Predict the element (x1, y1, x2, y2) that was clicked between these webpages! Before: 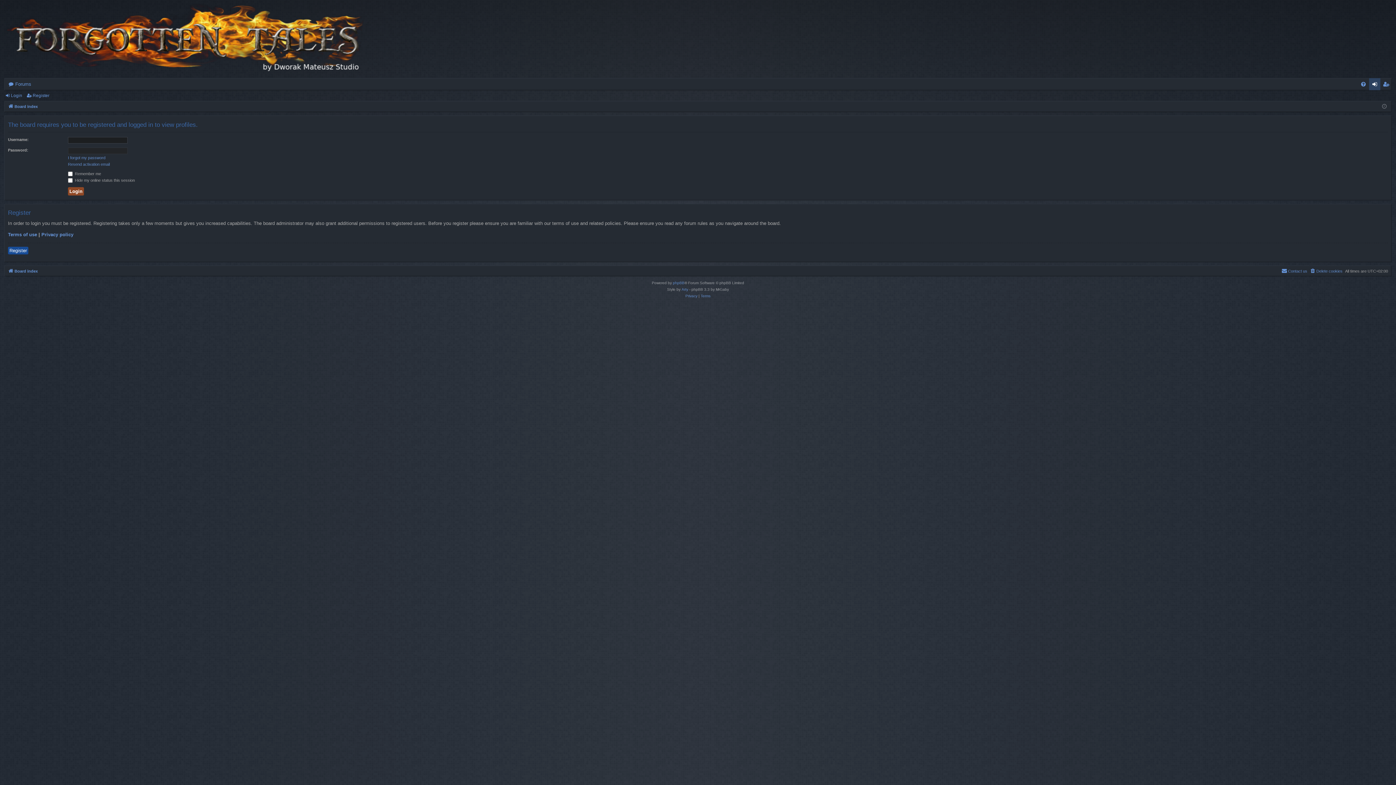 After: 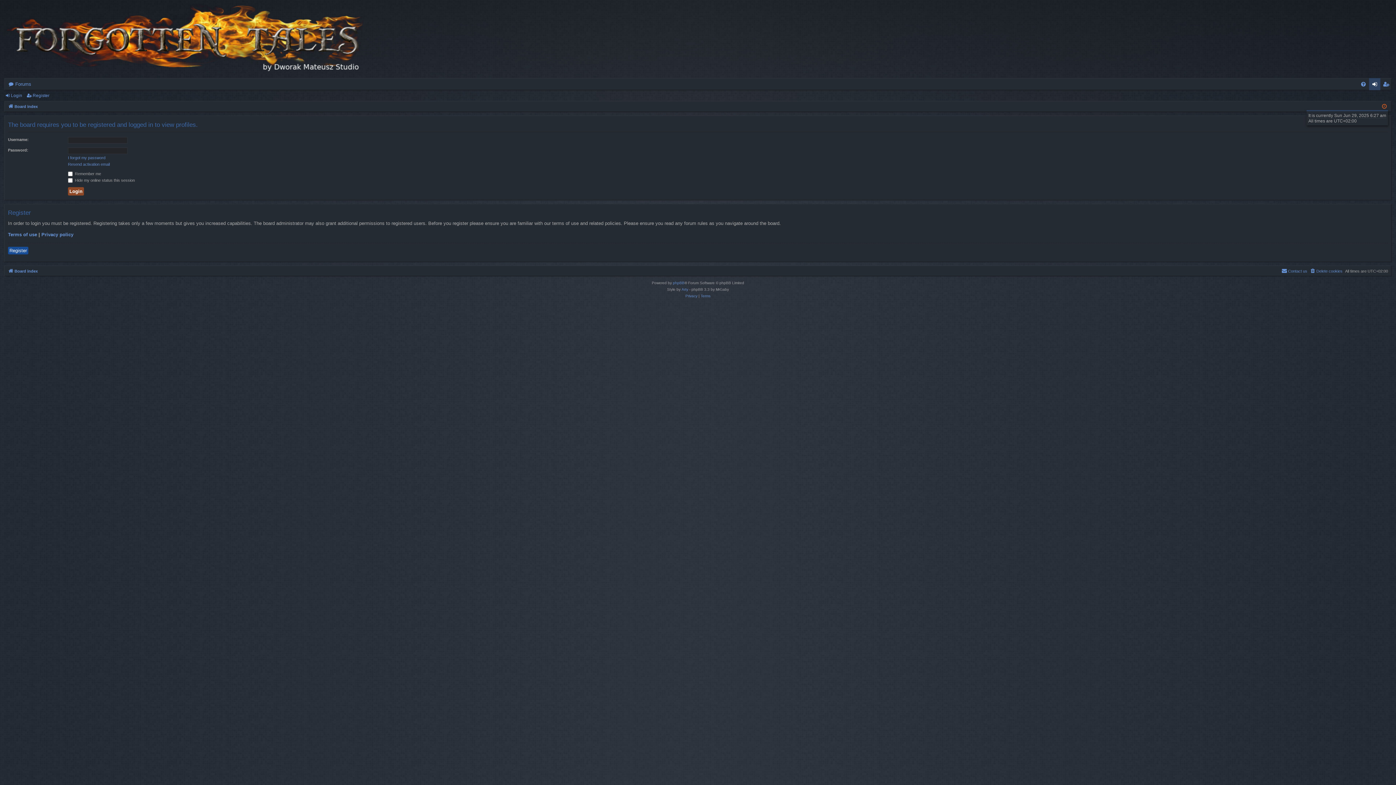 Action: bbox: (1382, 102, 1387, 110)